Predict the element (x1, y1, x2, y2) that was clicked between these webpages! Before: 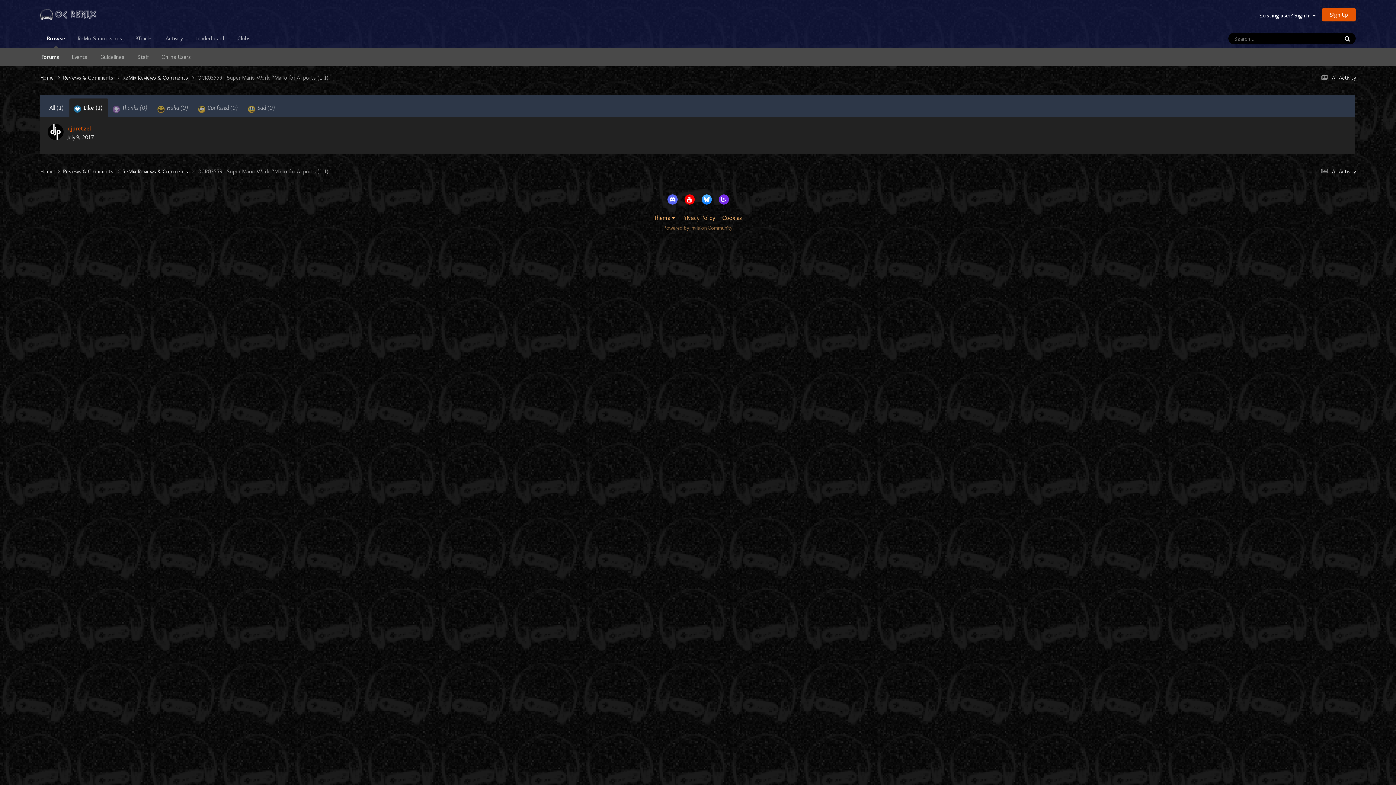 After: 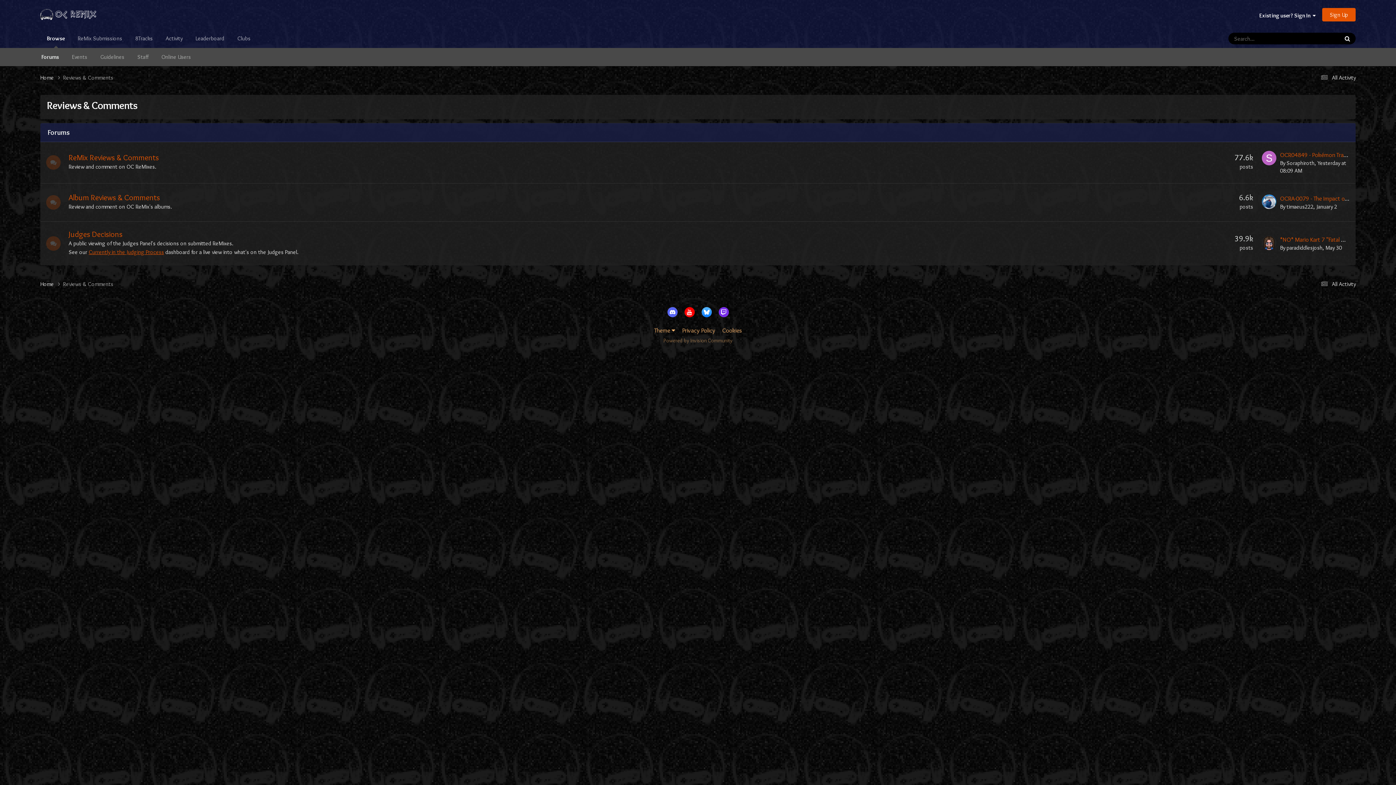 Action: bbox: (63, 73, 122, 81) label: Reviews & Comments 